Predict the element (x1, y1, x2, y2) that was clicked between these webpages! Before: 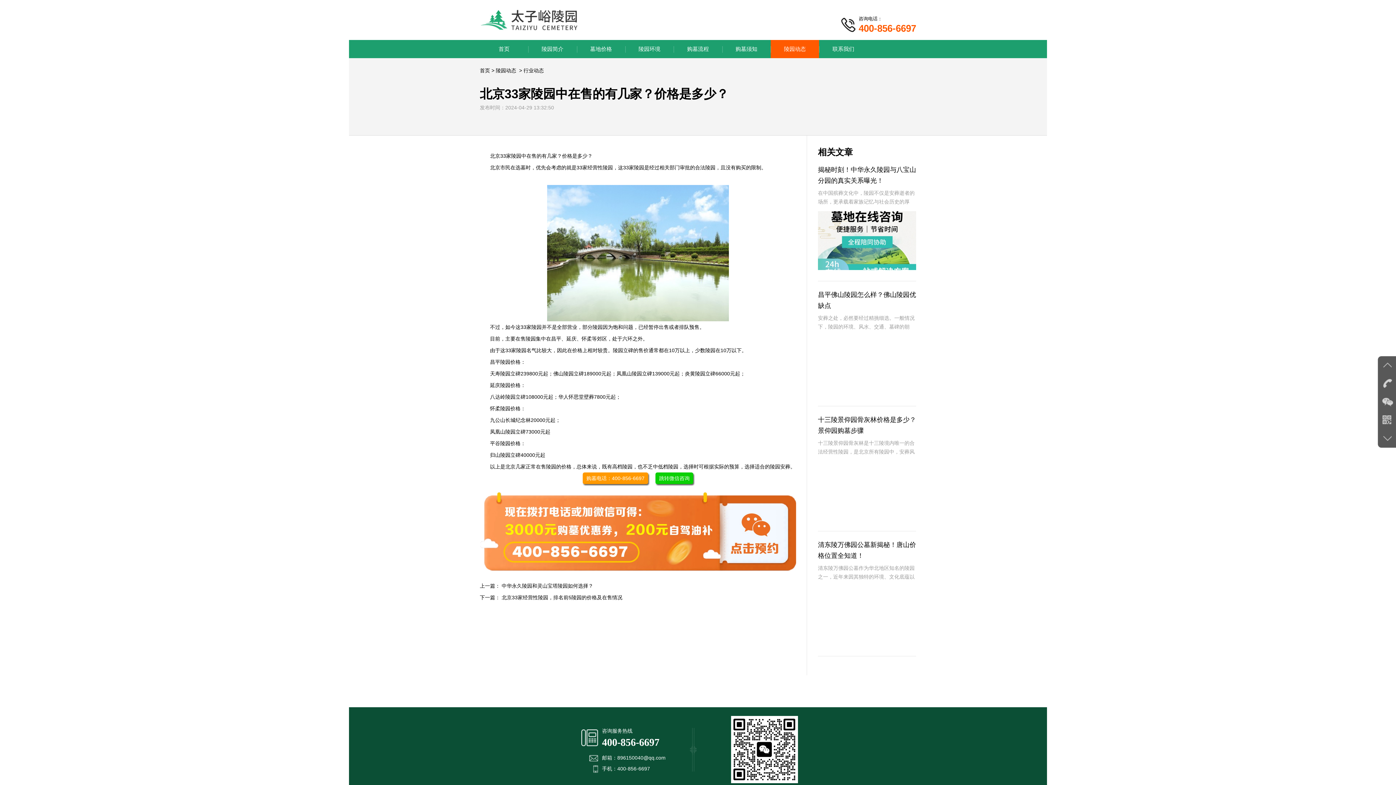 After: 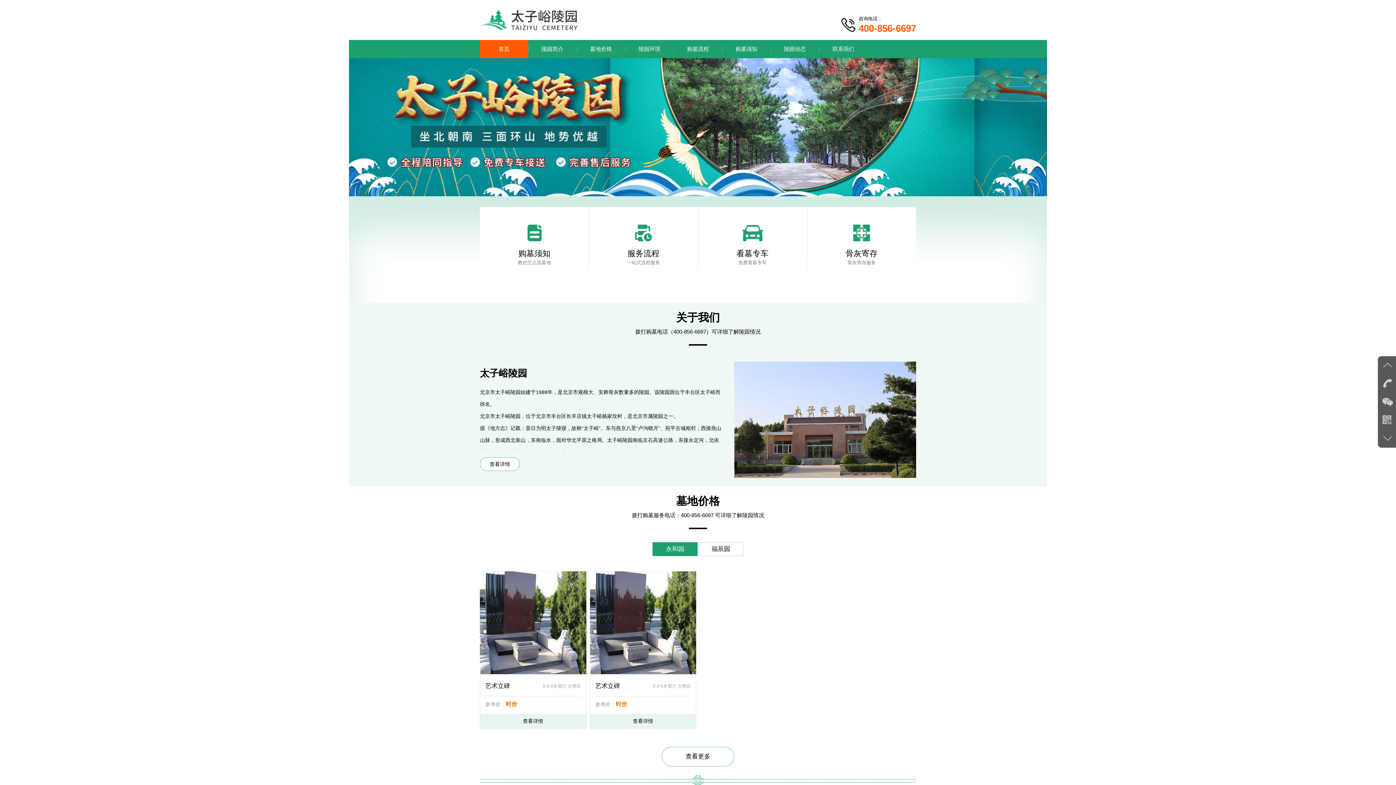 Action: bbox: (480, 40, 528, 58) label: 首页